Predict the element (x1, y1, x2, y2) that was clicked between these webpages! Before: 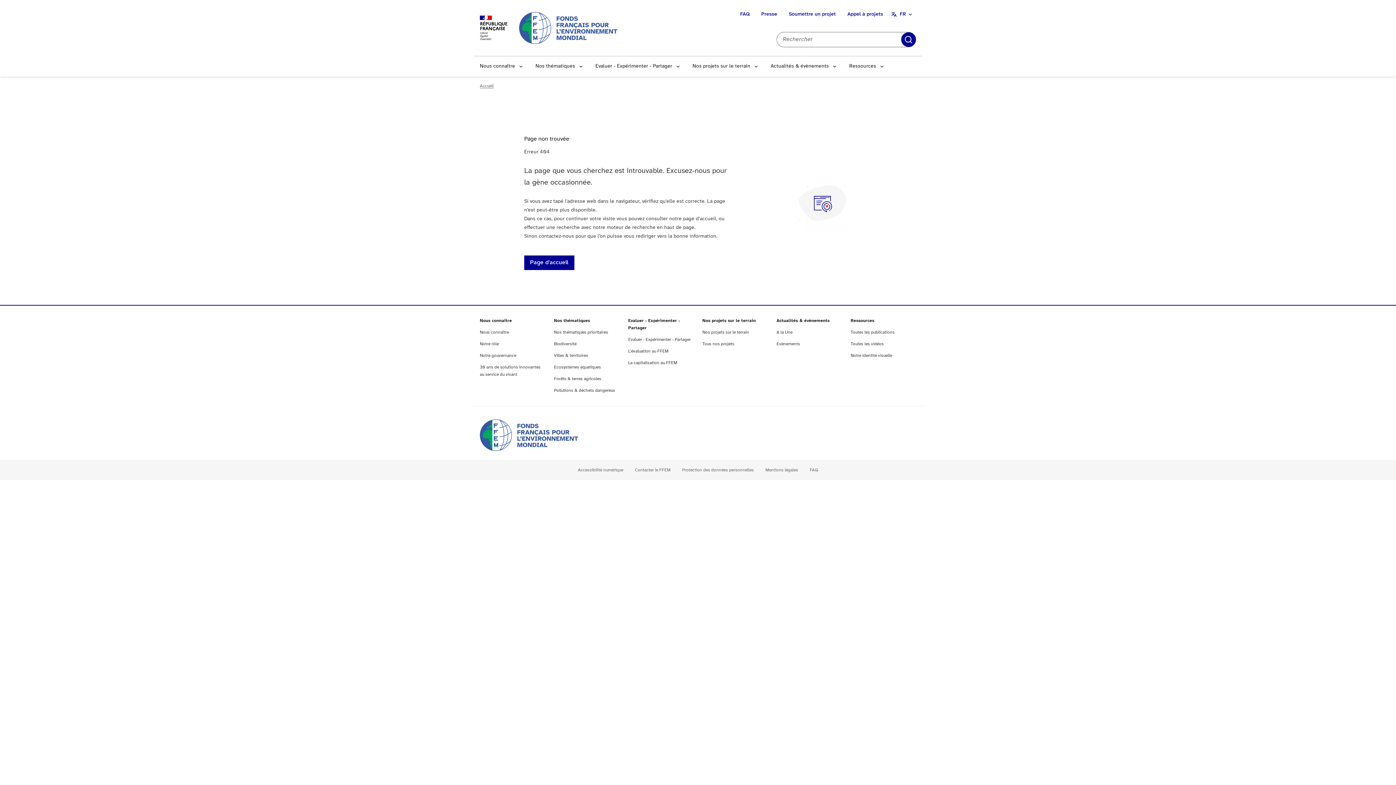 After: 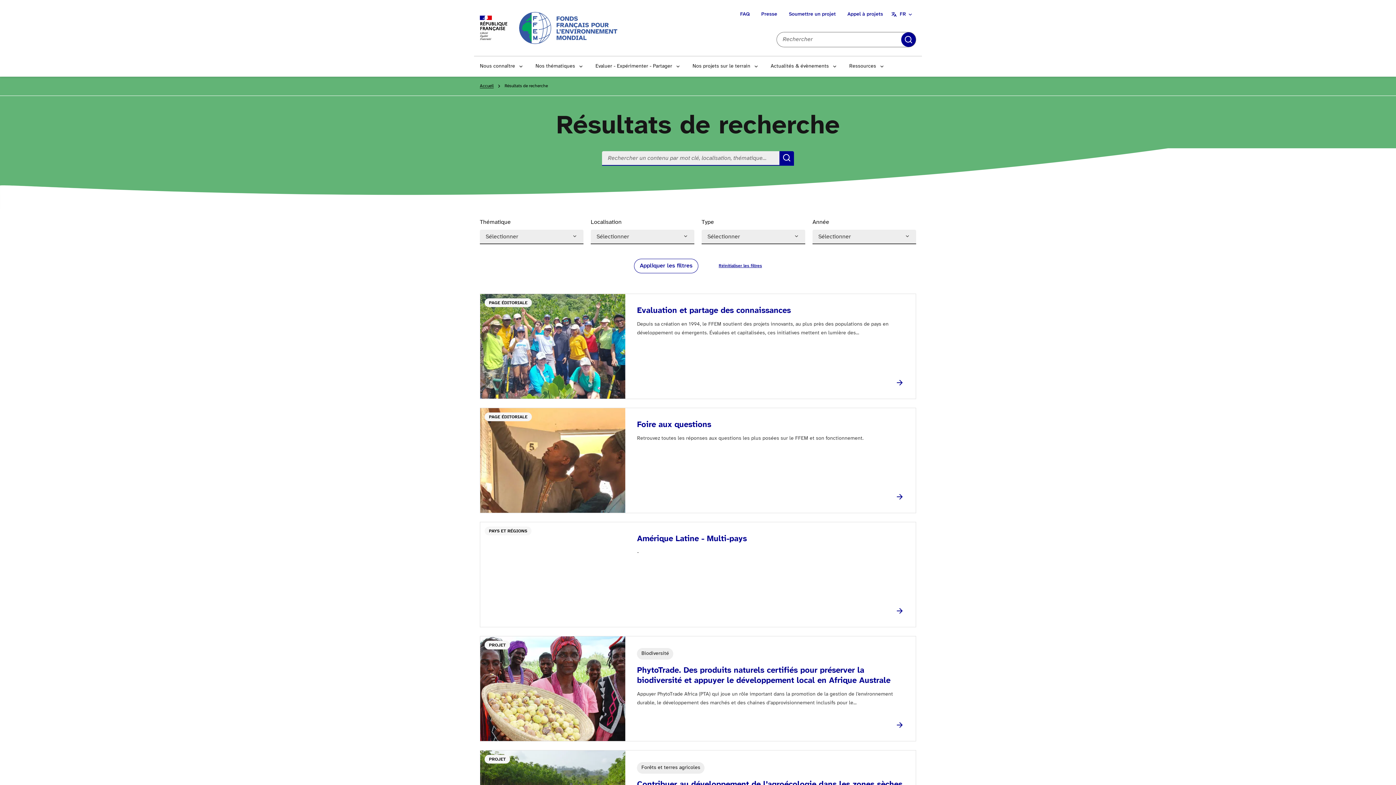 Action: label: Appliquer les filtres bbox: (901, 32, 916, 46)